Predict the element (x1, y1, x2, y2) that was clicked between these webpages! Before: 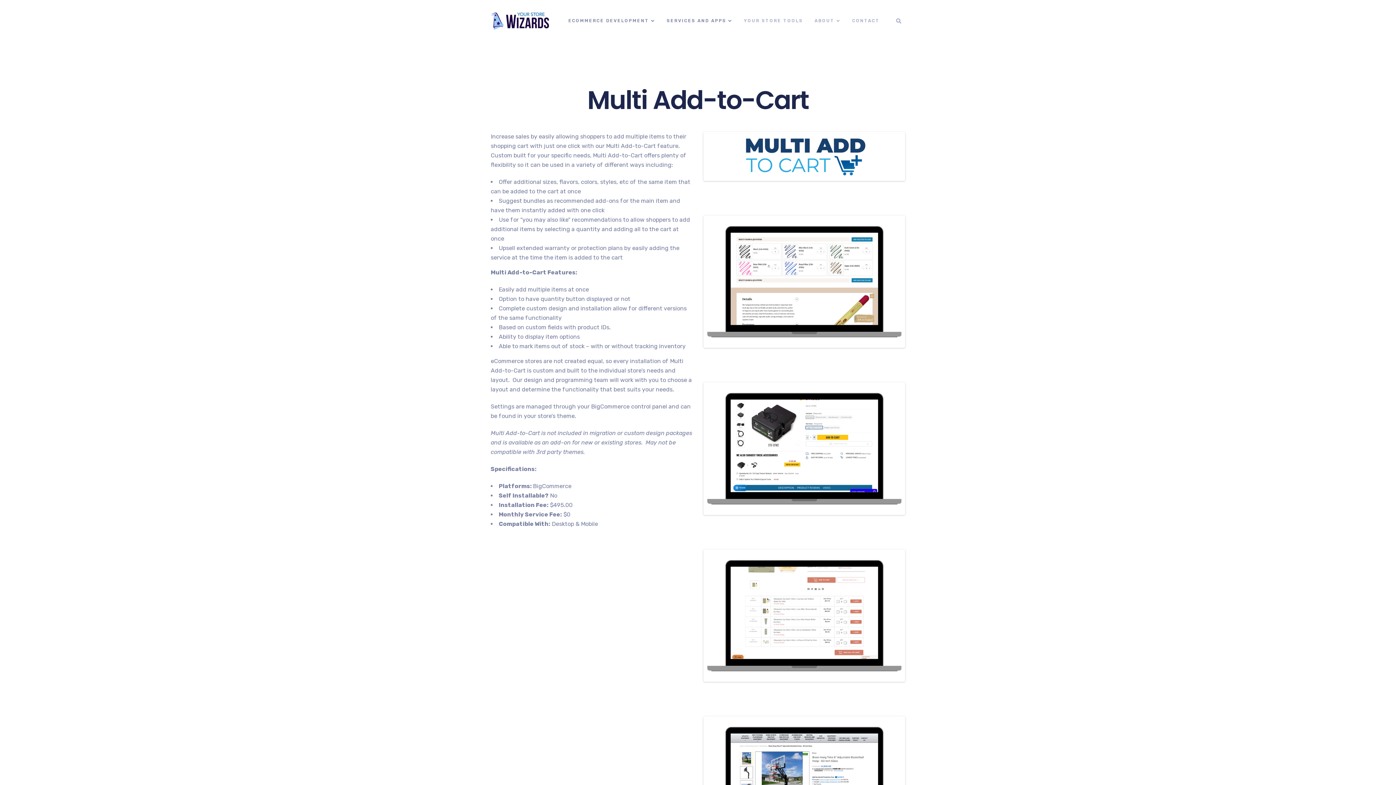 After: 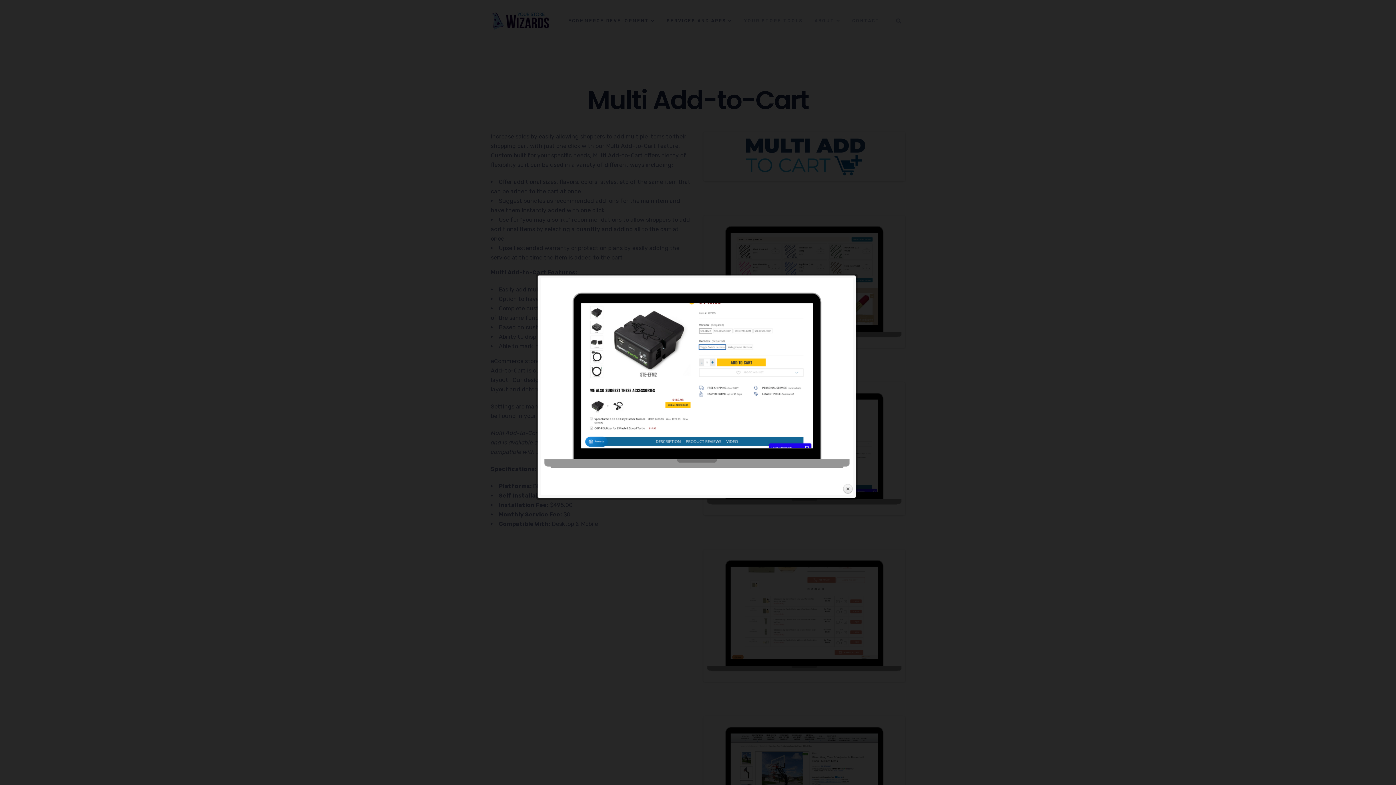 Action: bbox: (705, 384, 904, 513)